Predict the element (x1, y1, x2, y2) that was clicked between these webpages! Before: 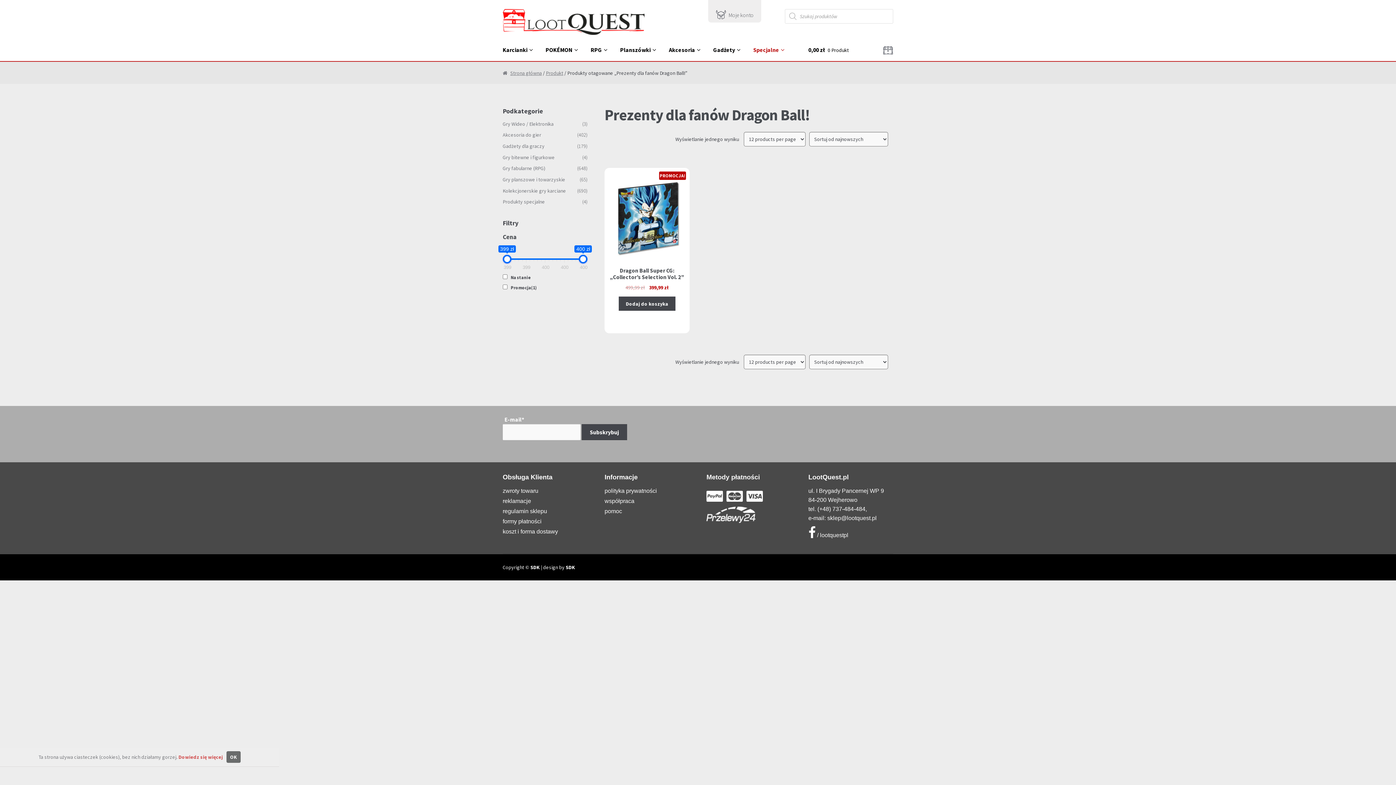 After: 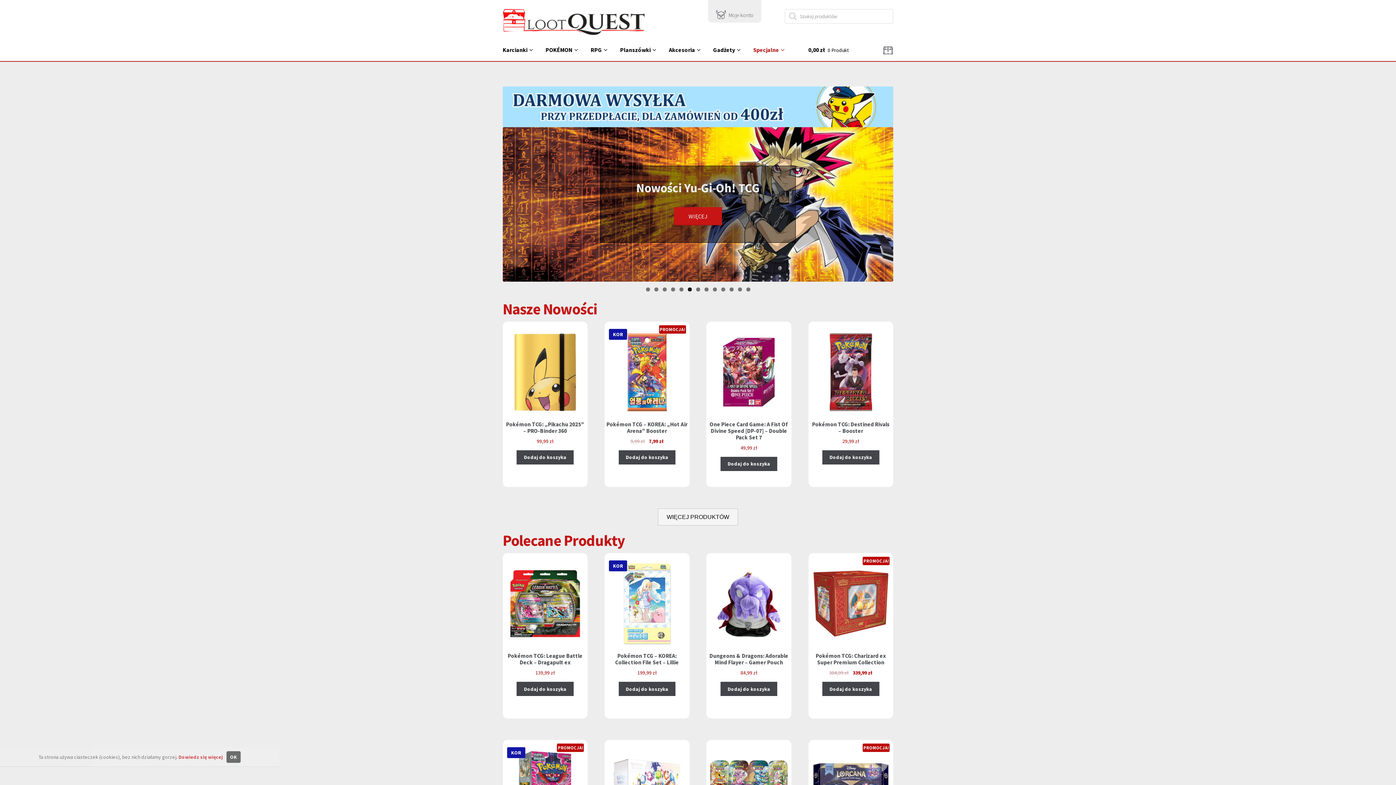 Action: label: Strona główna bbox: (502, 69, 541, 76)